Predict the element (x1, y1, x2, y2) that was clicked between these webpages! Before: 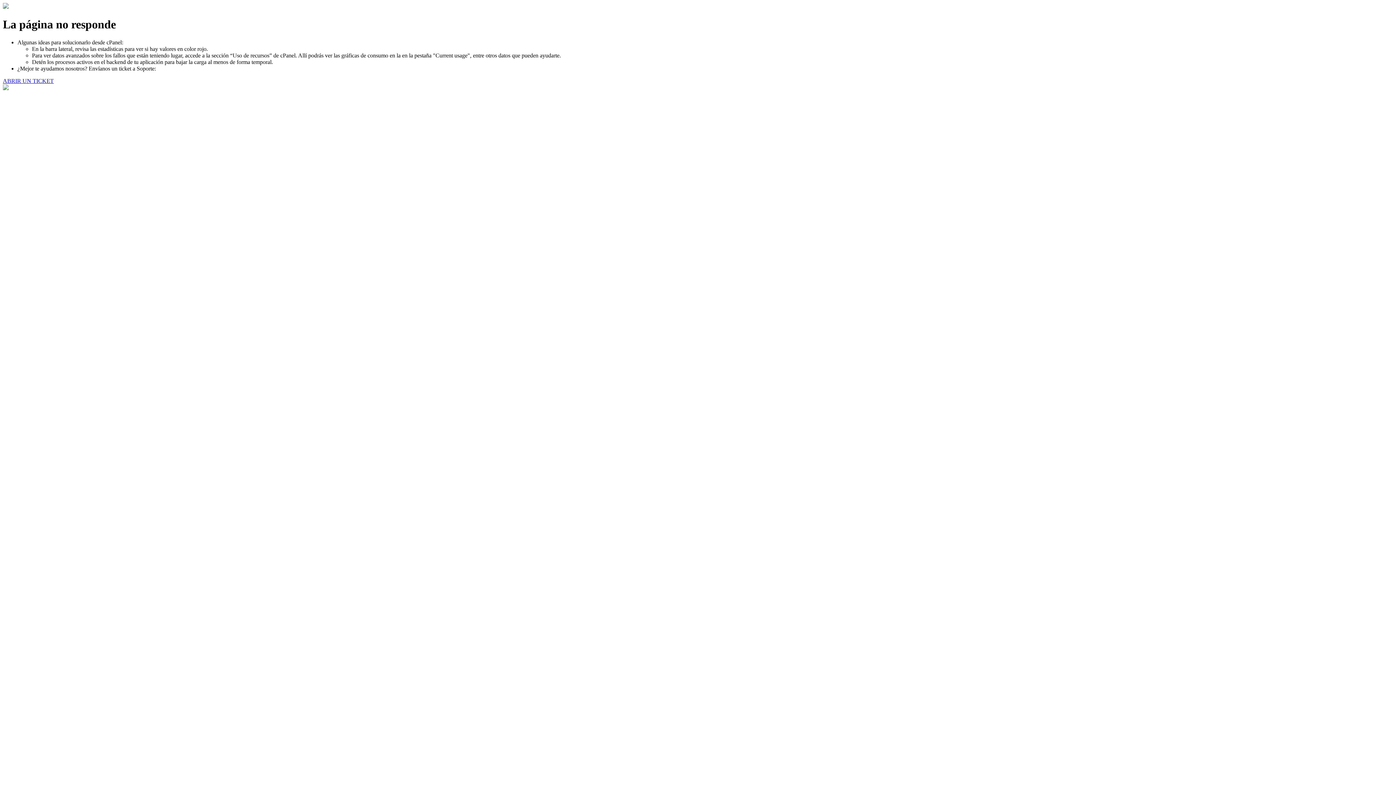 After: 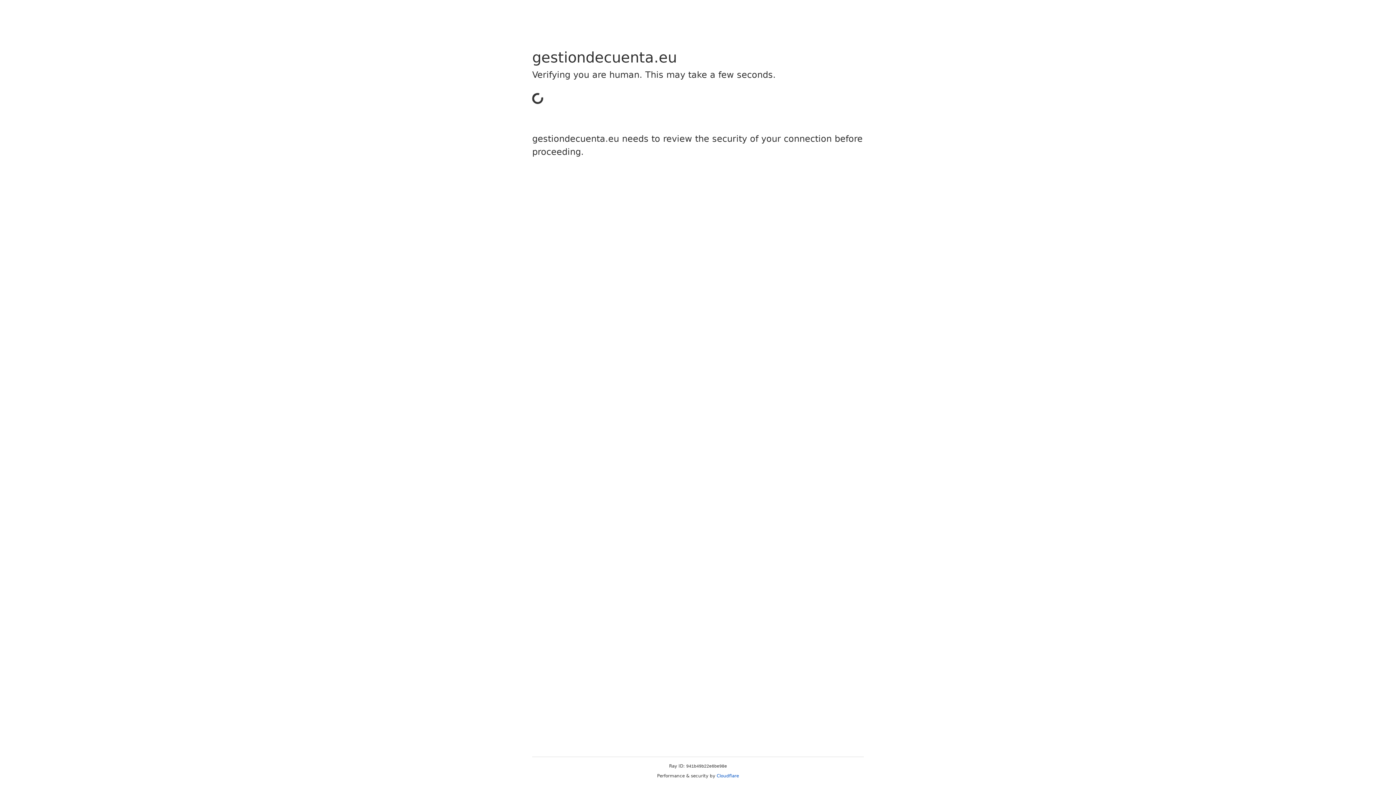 Action: label: ABRIR UN TICKET bbox: (2, 77, 53, 83)